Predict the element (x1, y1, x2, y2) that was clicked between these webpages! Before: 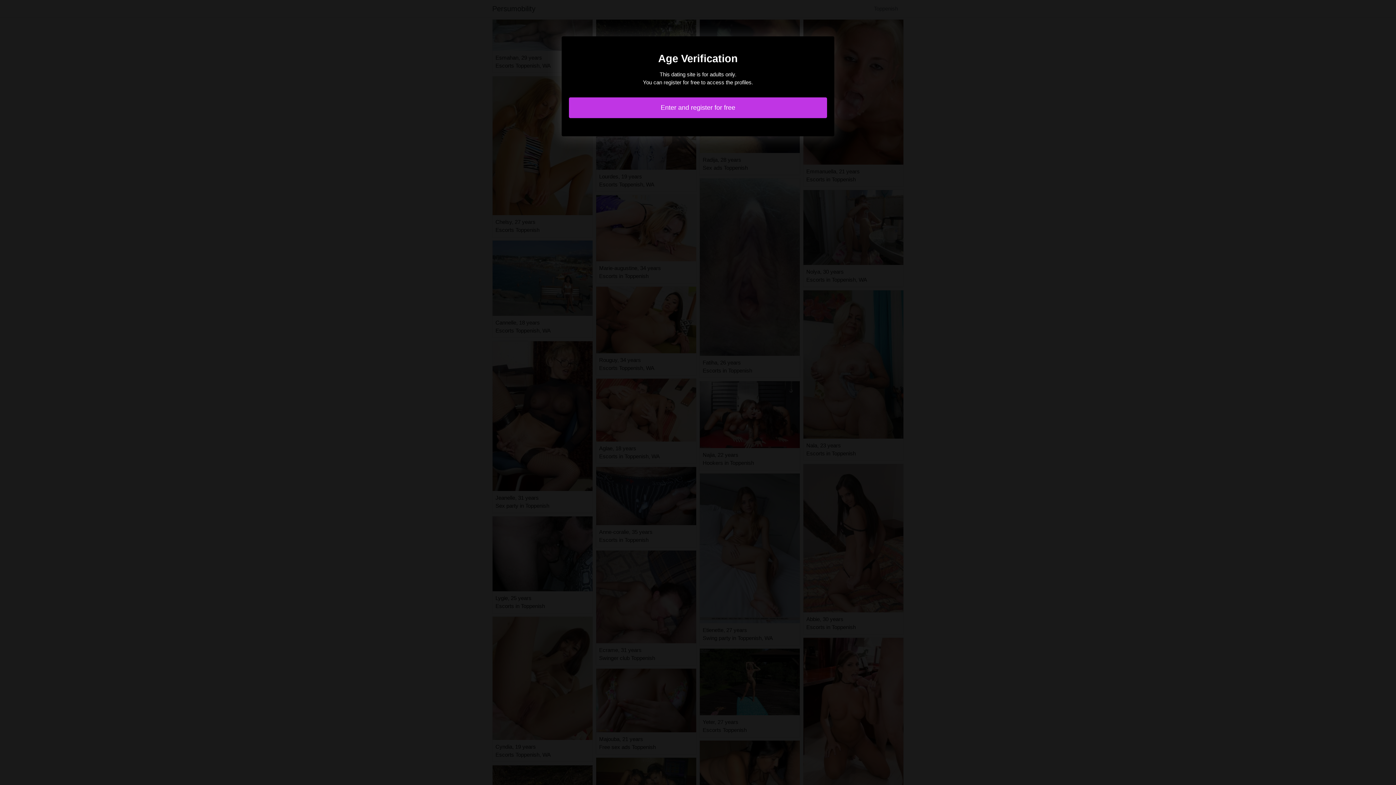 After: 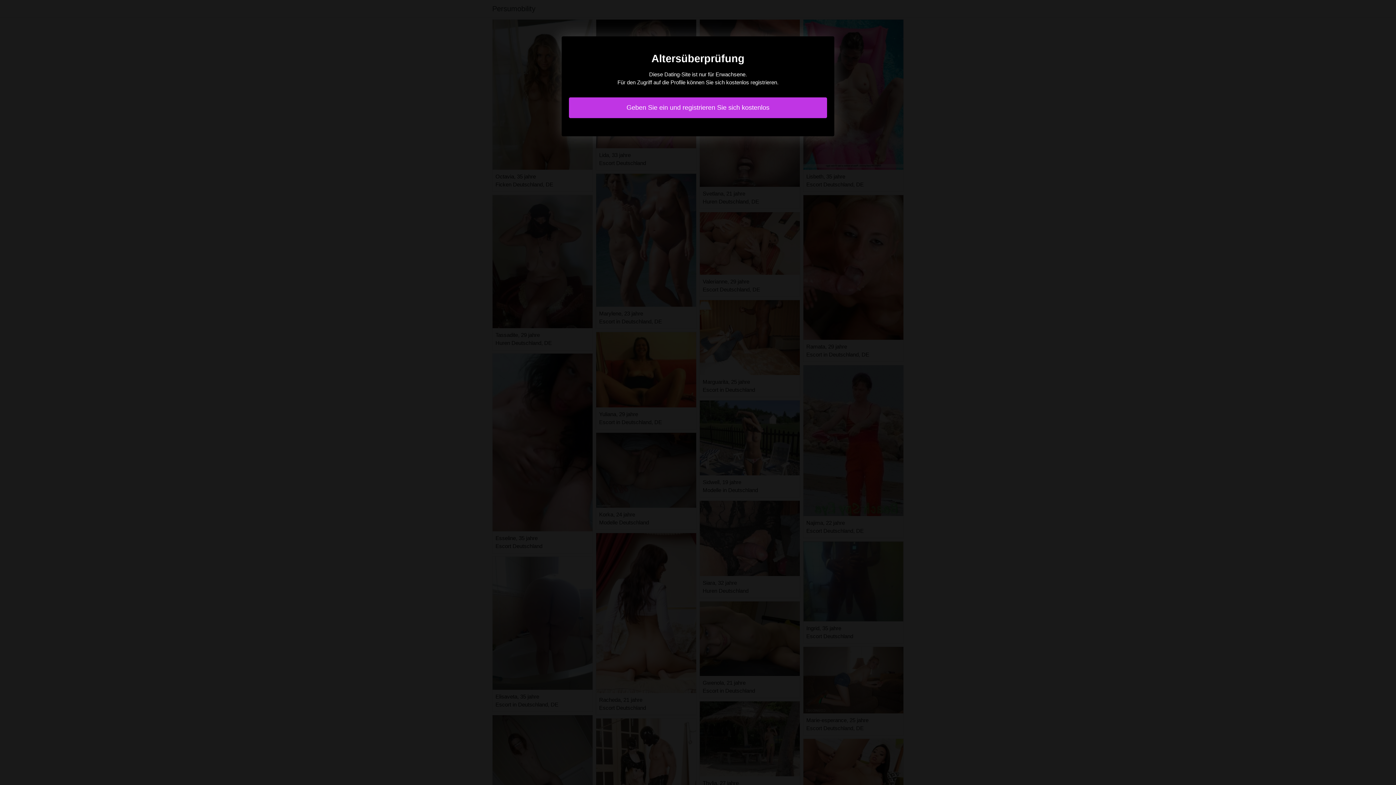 Action: label: Enter and register for free bbox: (569, 97, 827, 118)